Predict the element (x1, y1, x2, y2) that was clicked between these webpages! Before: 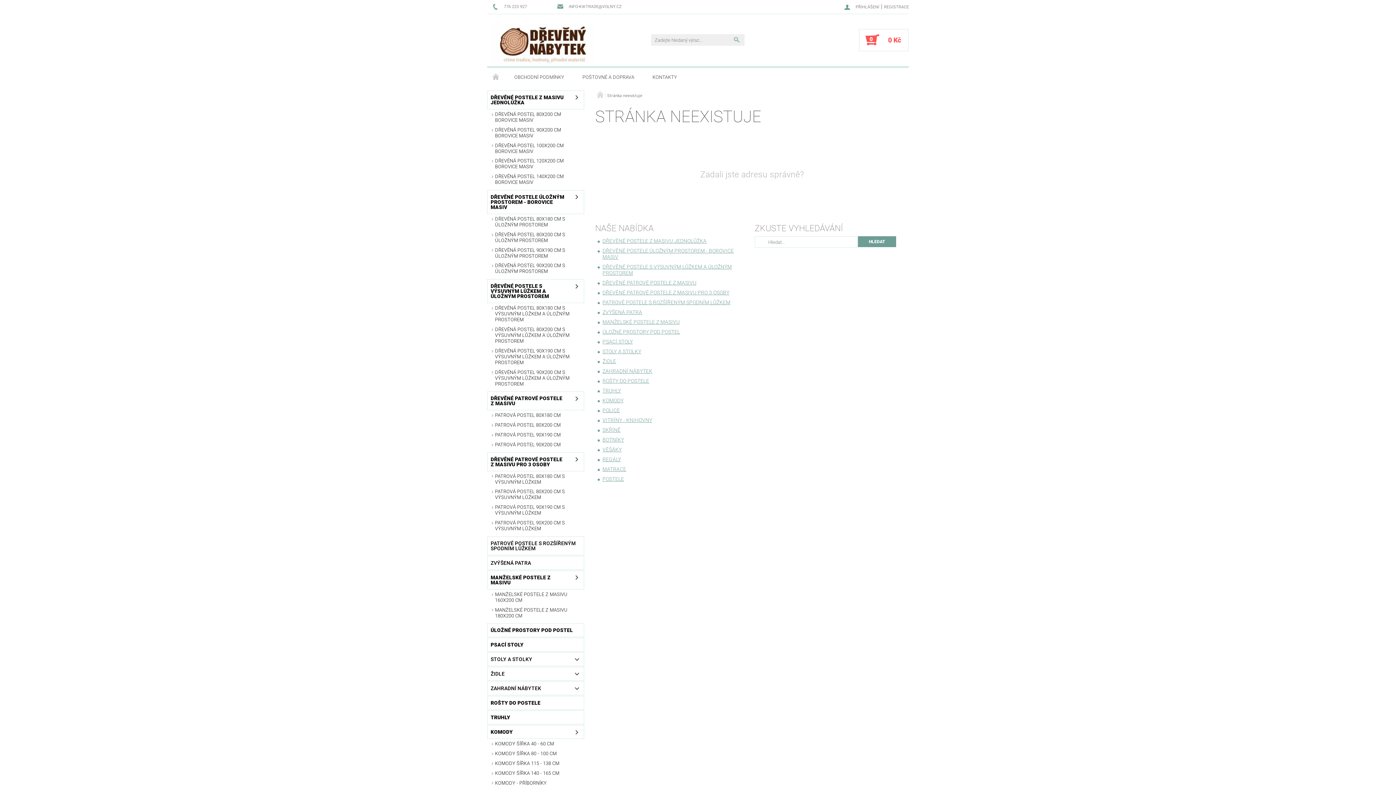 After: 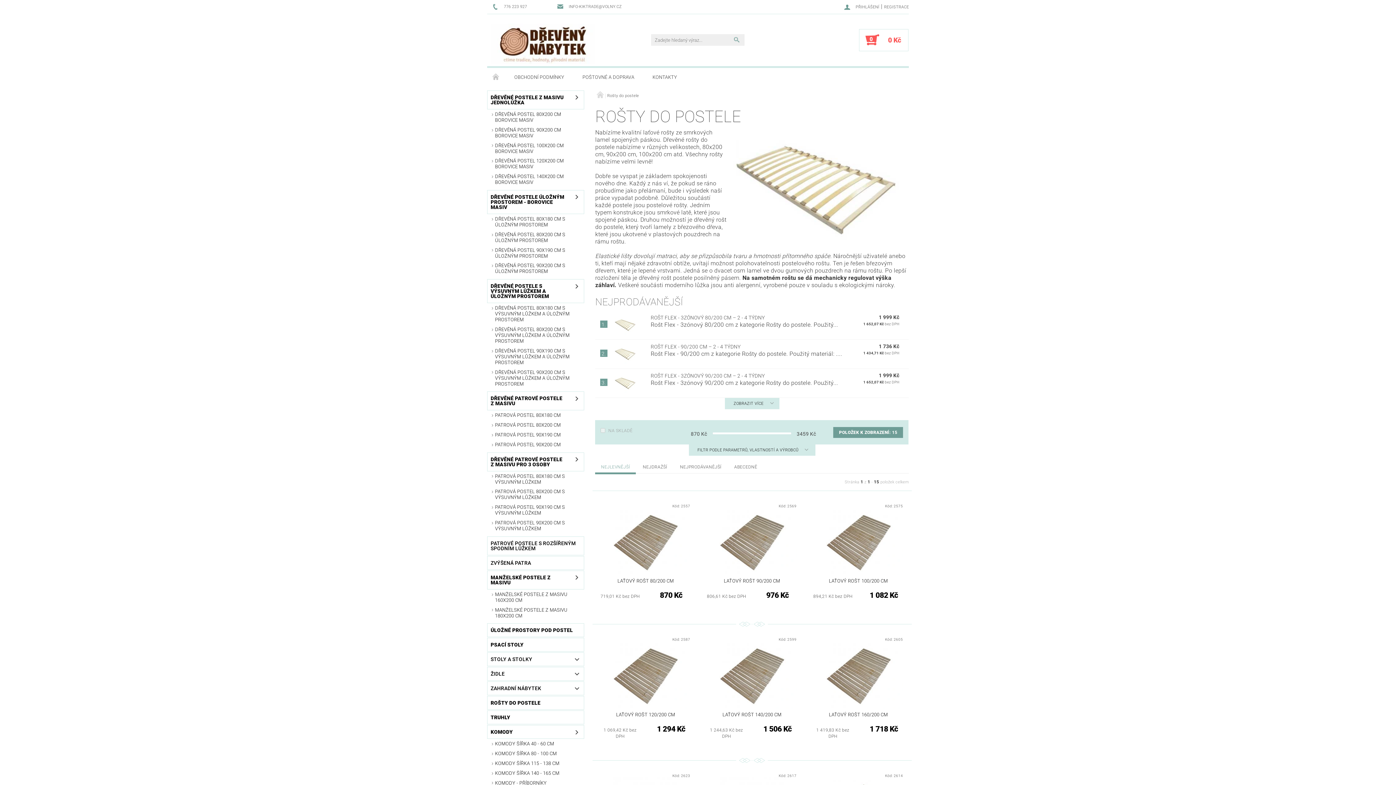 Action: bbox: (487, 696, 584, 709) label: ROŠTY DO POSTELE